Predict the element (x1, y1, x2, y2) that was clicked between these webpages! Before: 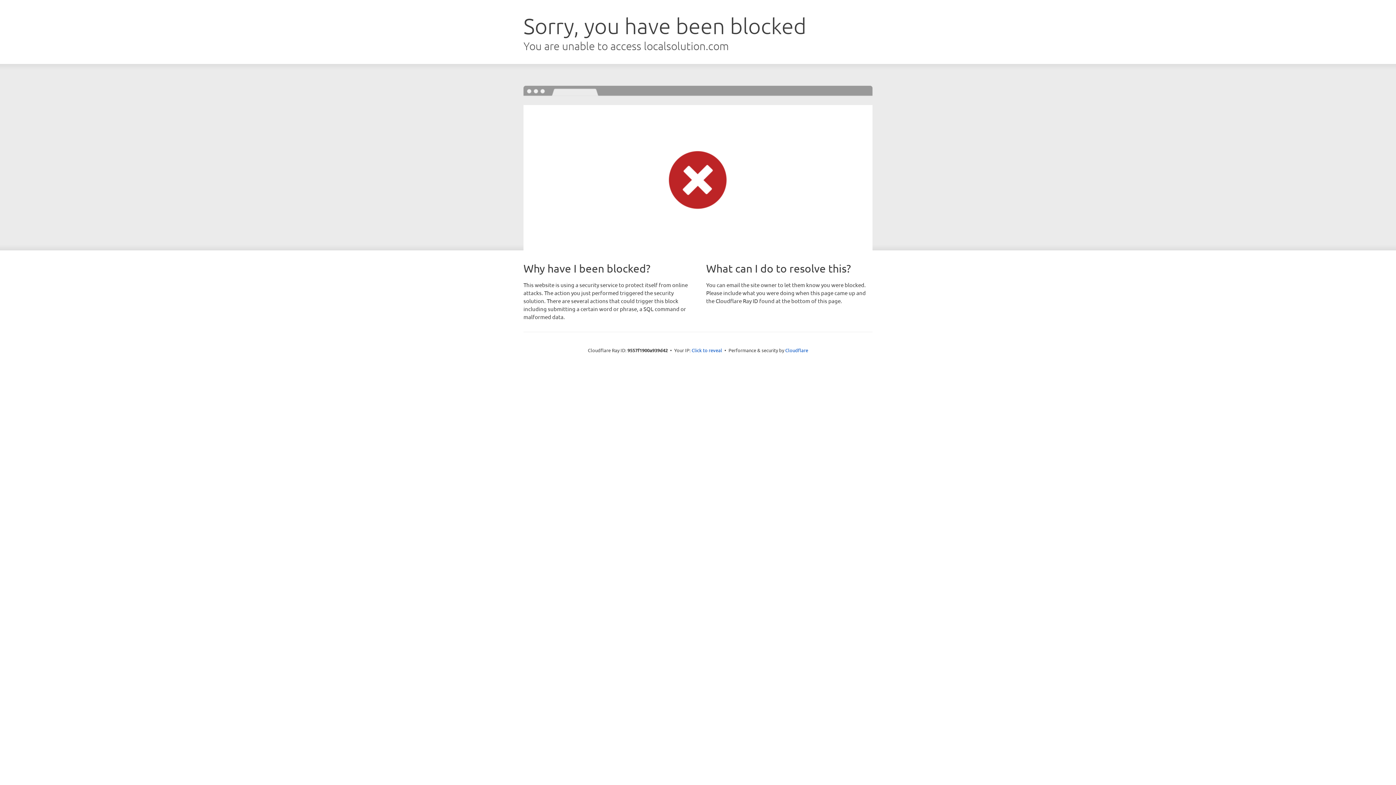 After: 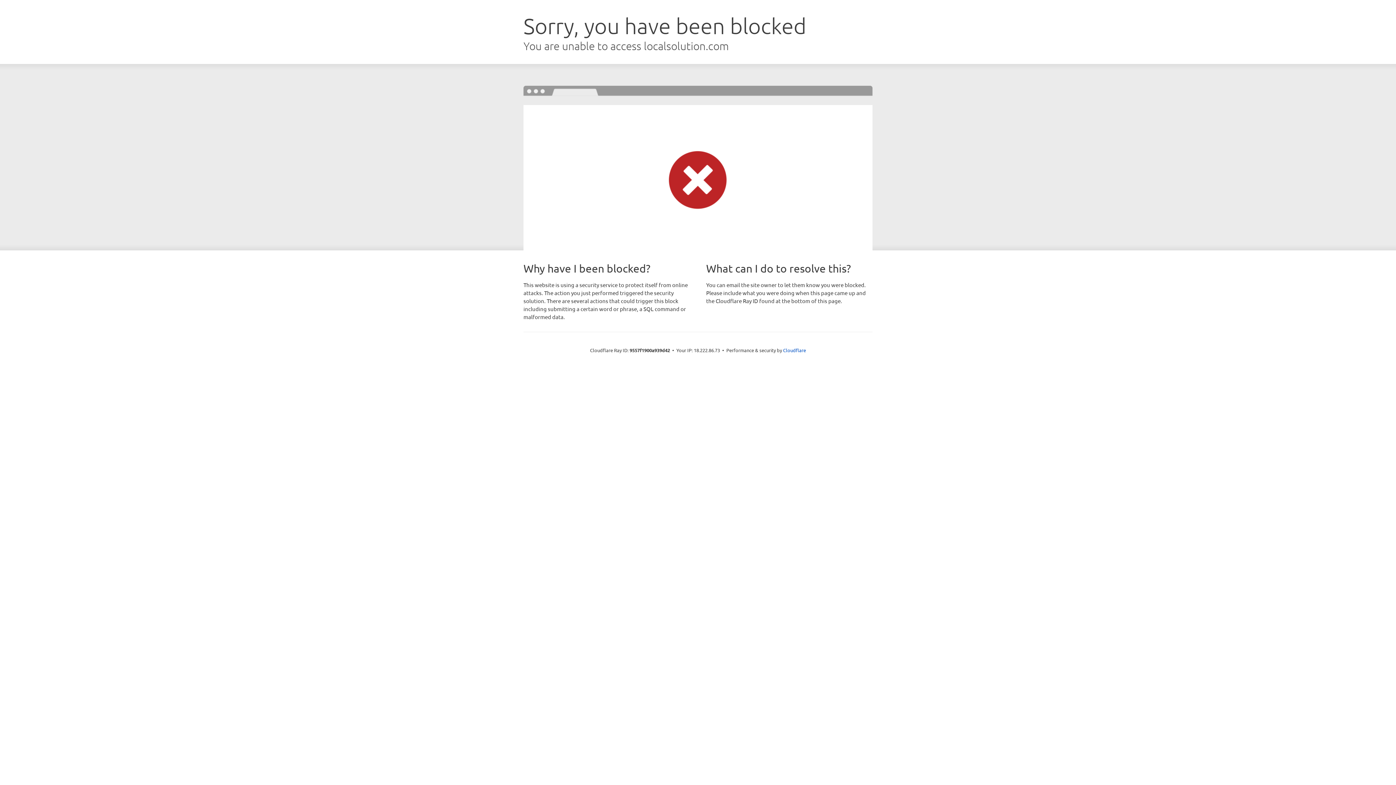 Action: label: Click to reveal bbox: (691, 346, 722, 353)